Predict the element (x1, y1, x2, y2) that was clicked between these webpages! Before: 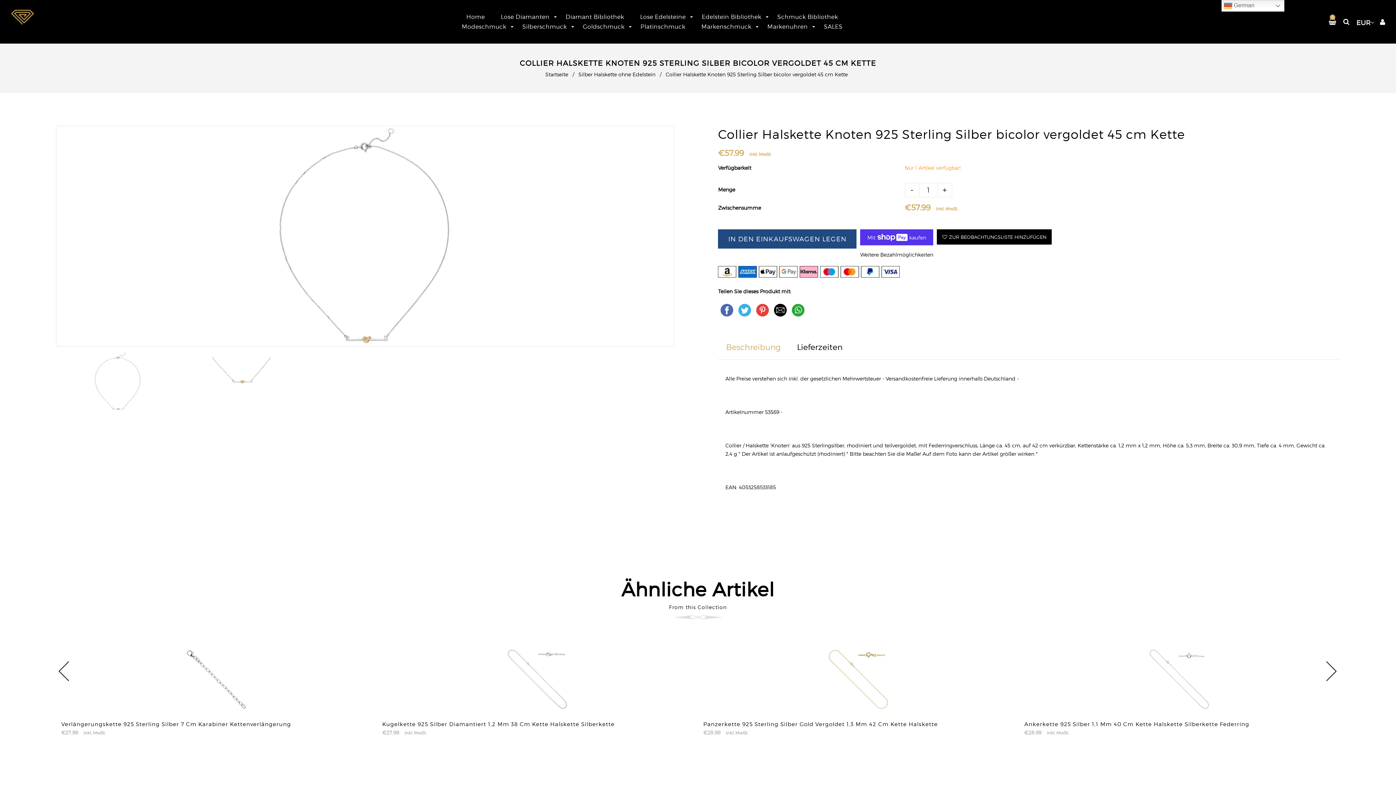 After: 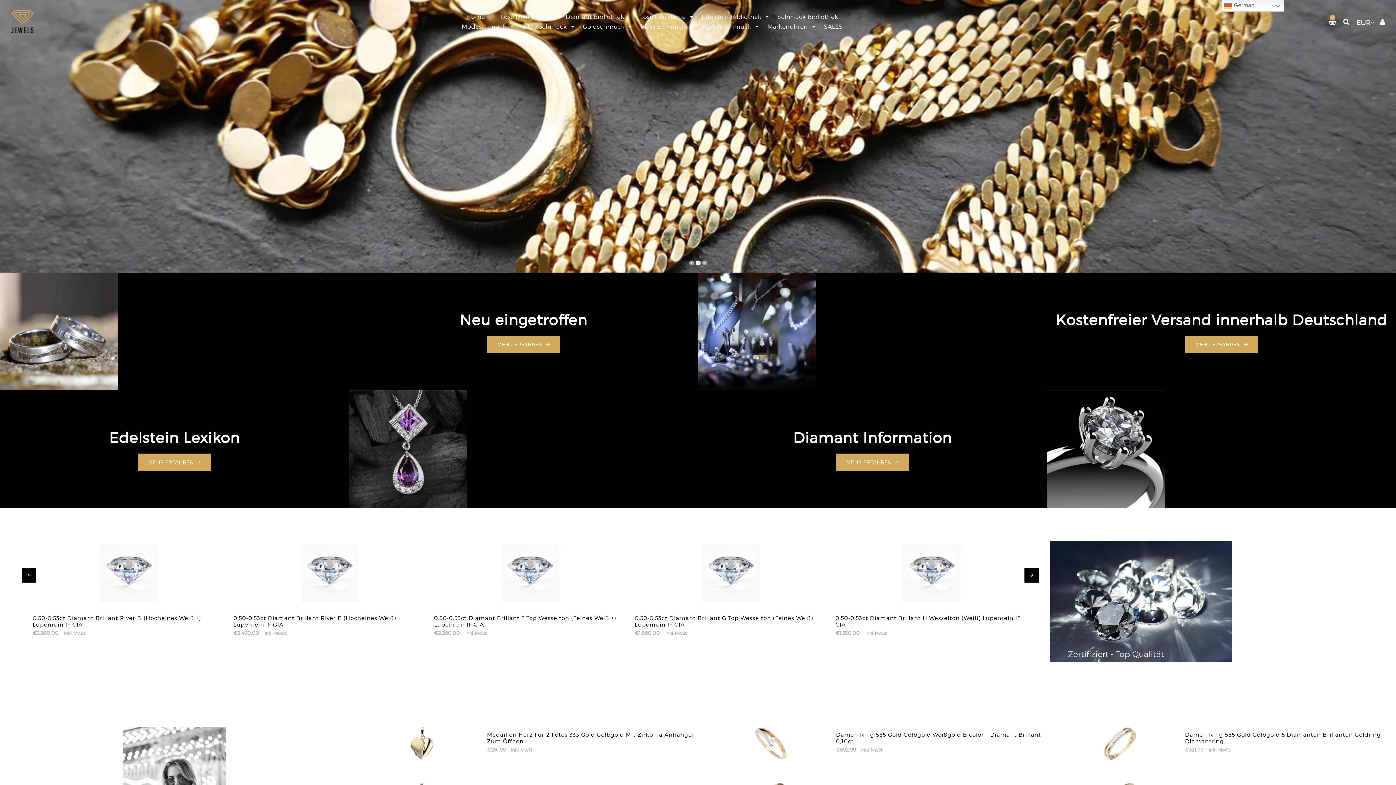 Action: bbox: (10, 9, 33, 33)